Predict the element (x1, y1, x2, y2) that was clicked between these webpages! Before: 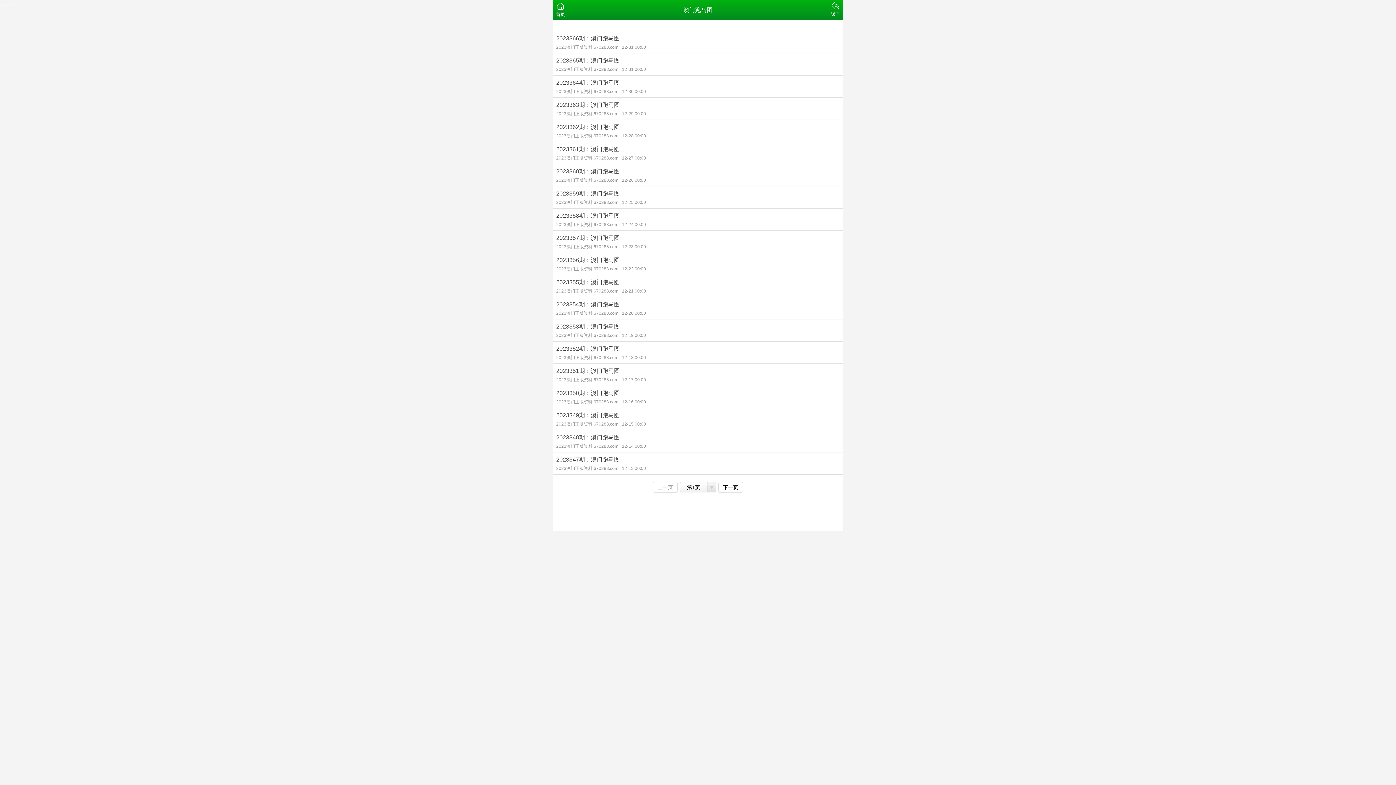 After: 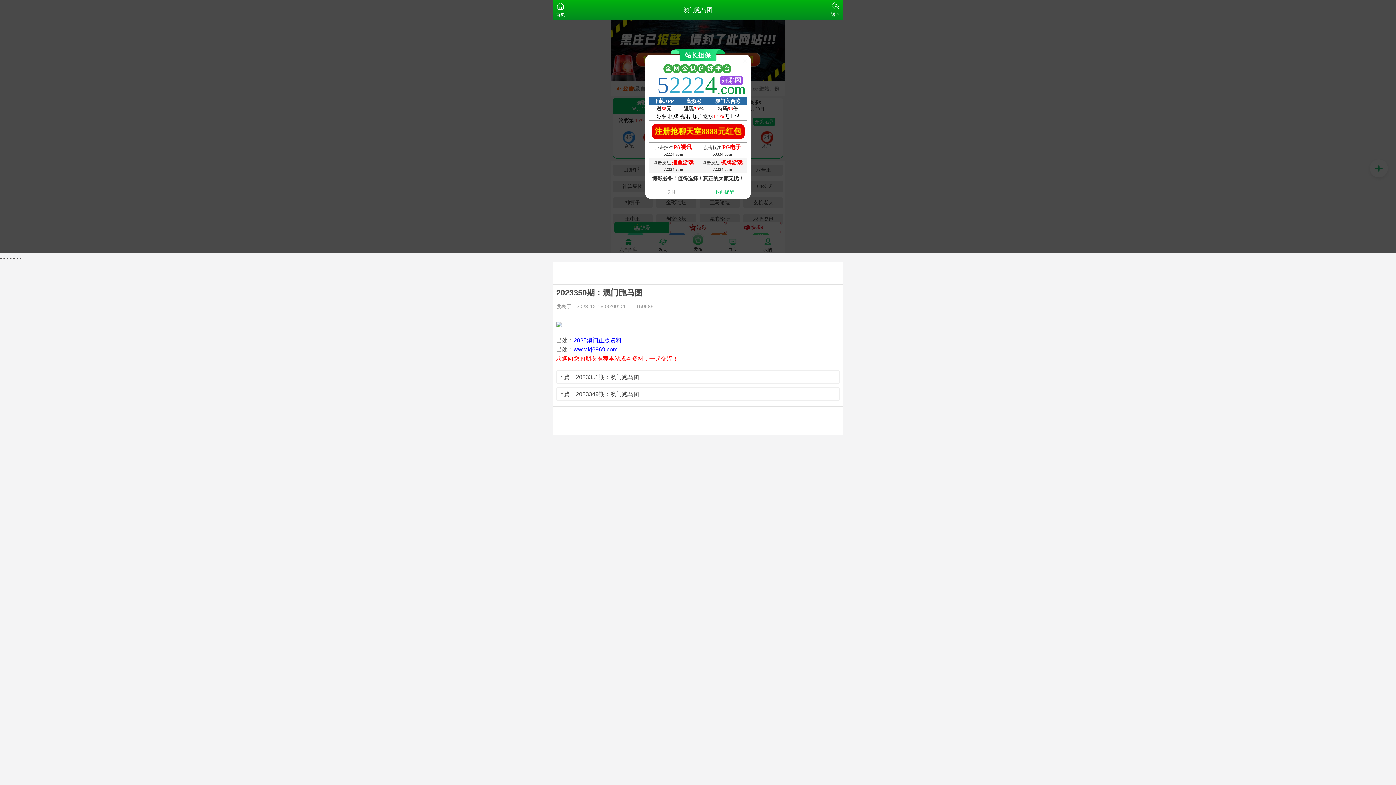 Action: bbox: (552, 386, 843, 408) label: 2023350期：澳门跑马图
2023澳门正版资料 670288.com12-16 00:00